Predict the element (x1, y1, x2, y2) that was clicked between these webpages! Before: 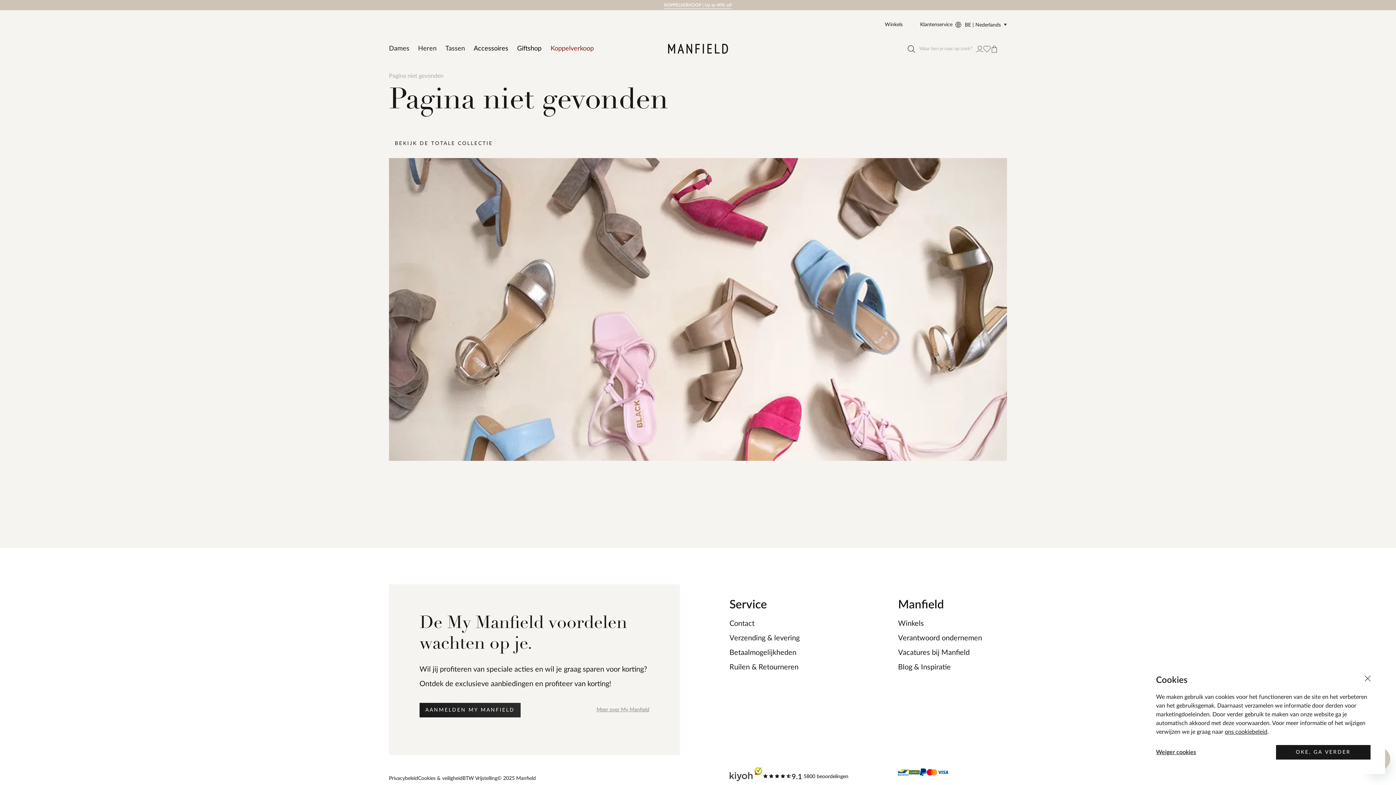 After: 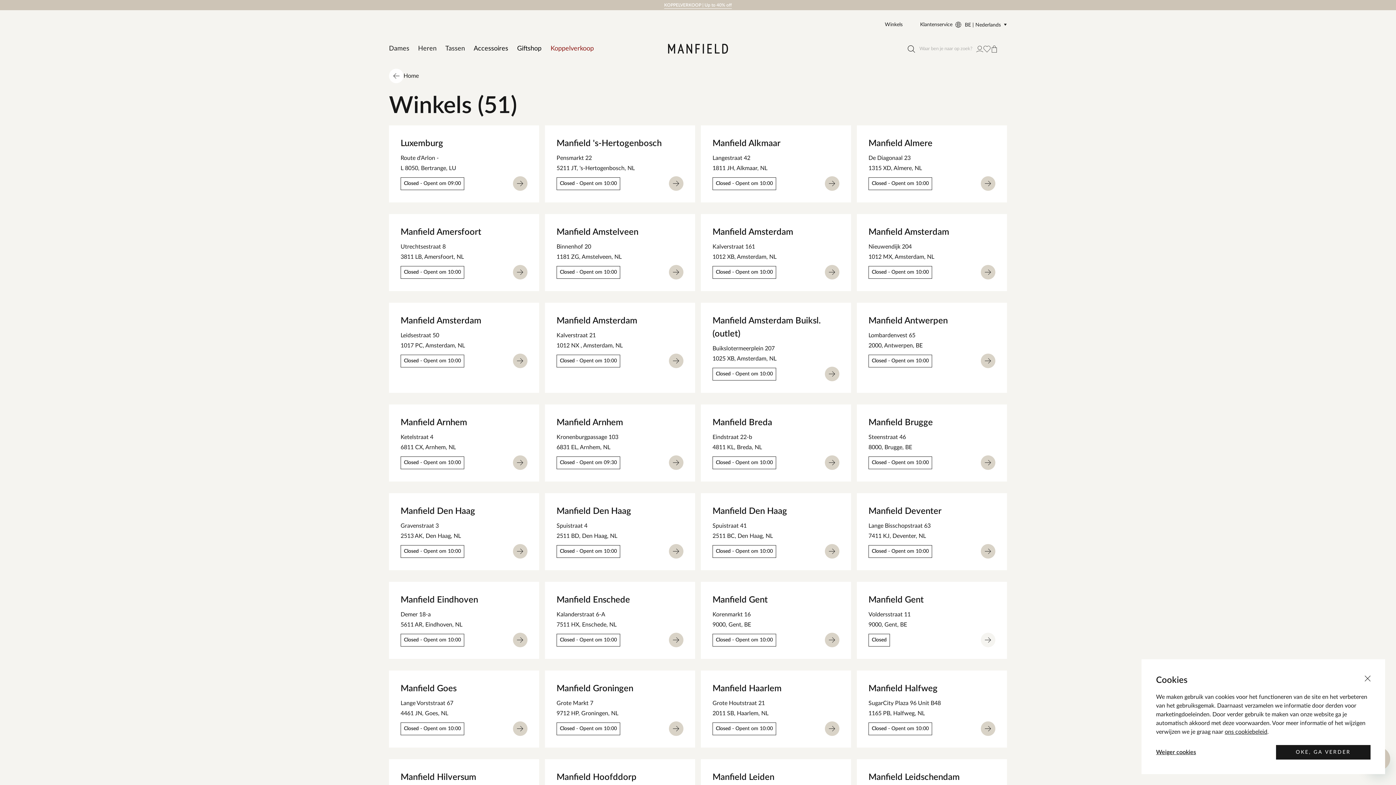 Action: bbox: (898, 616, 924, 631) label: Winkels